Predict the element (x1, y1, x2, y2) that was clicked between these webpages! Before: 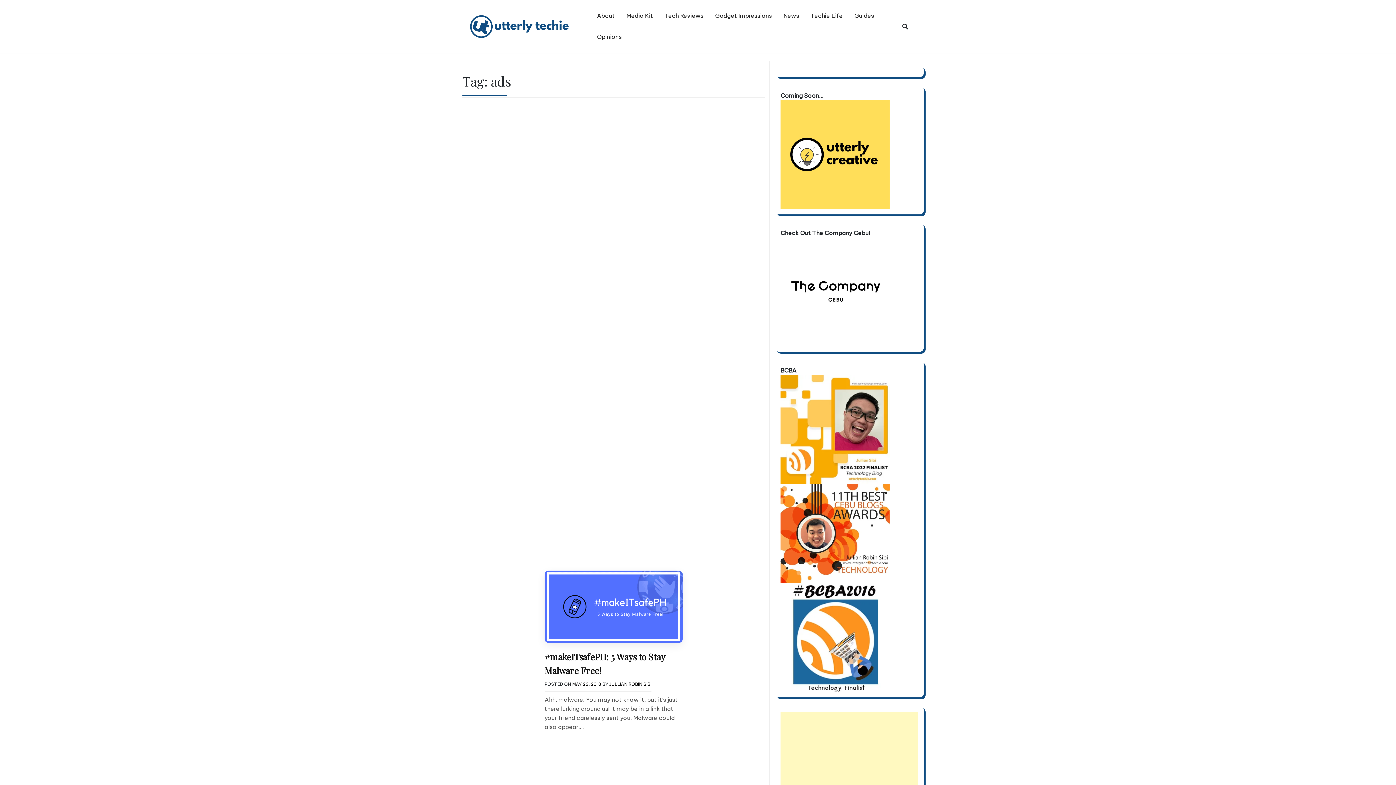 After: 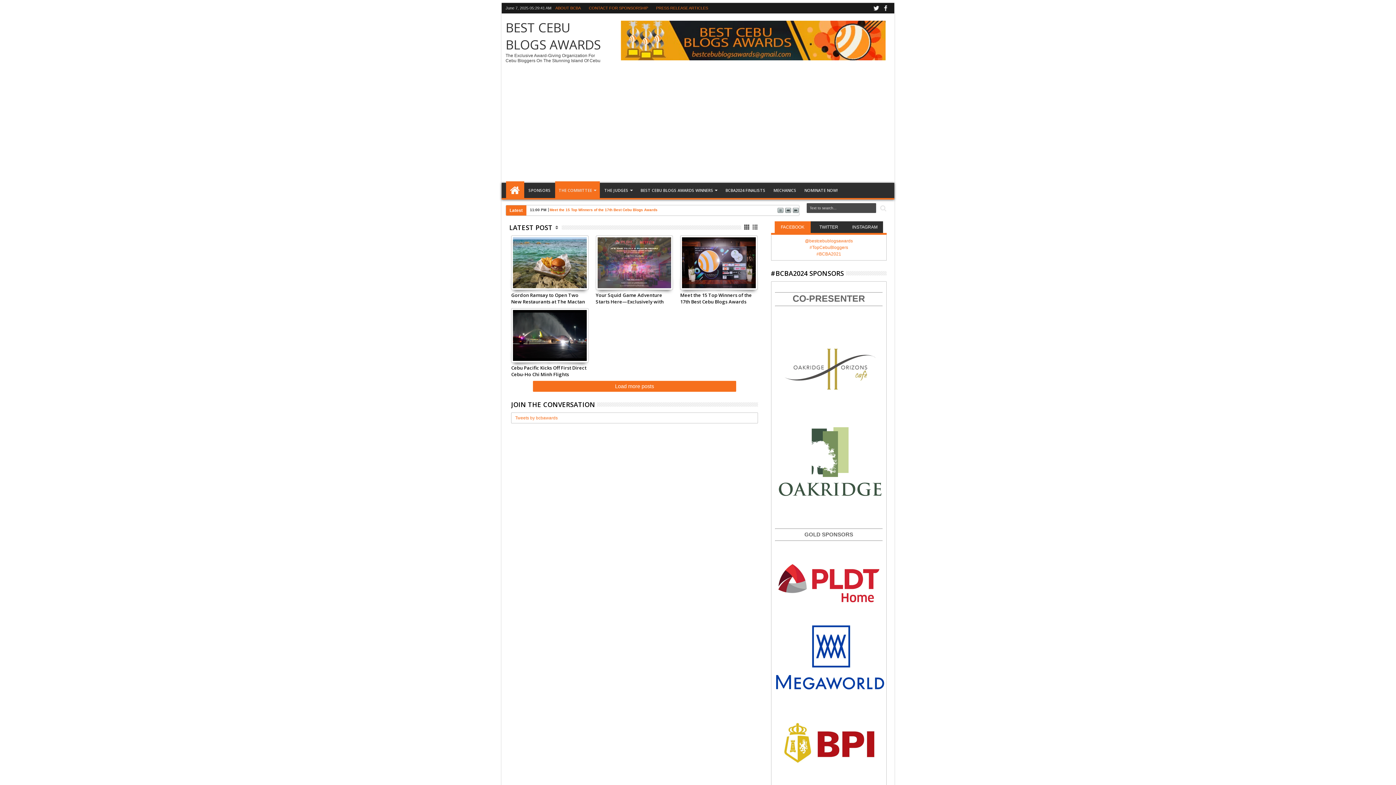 Action: bbox: (780, 633, 889, 640)